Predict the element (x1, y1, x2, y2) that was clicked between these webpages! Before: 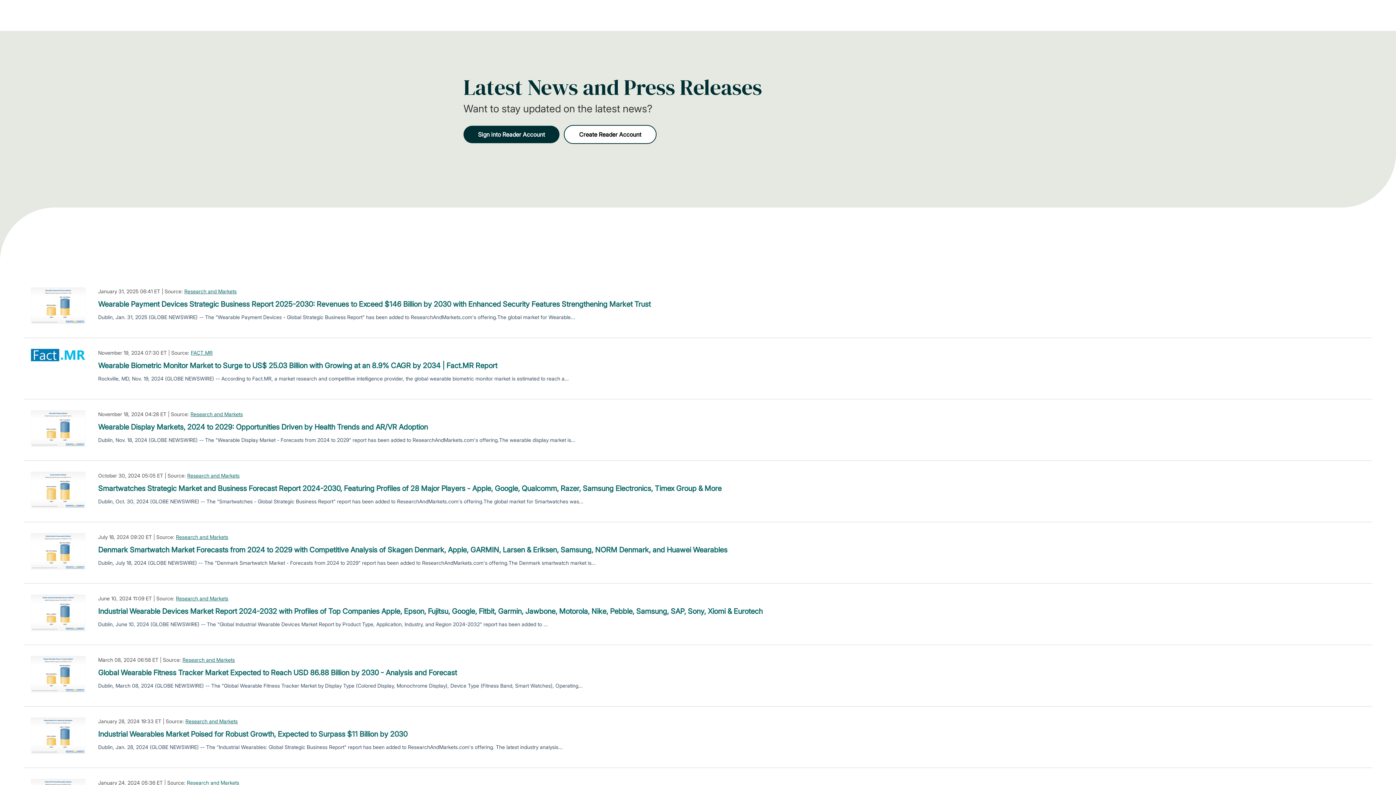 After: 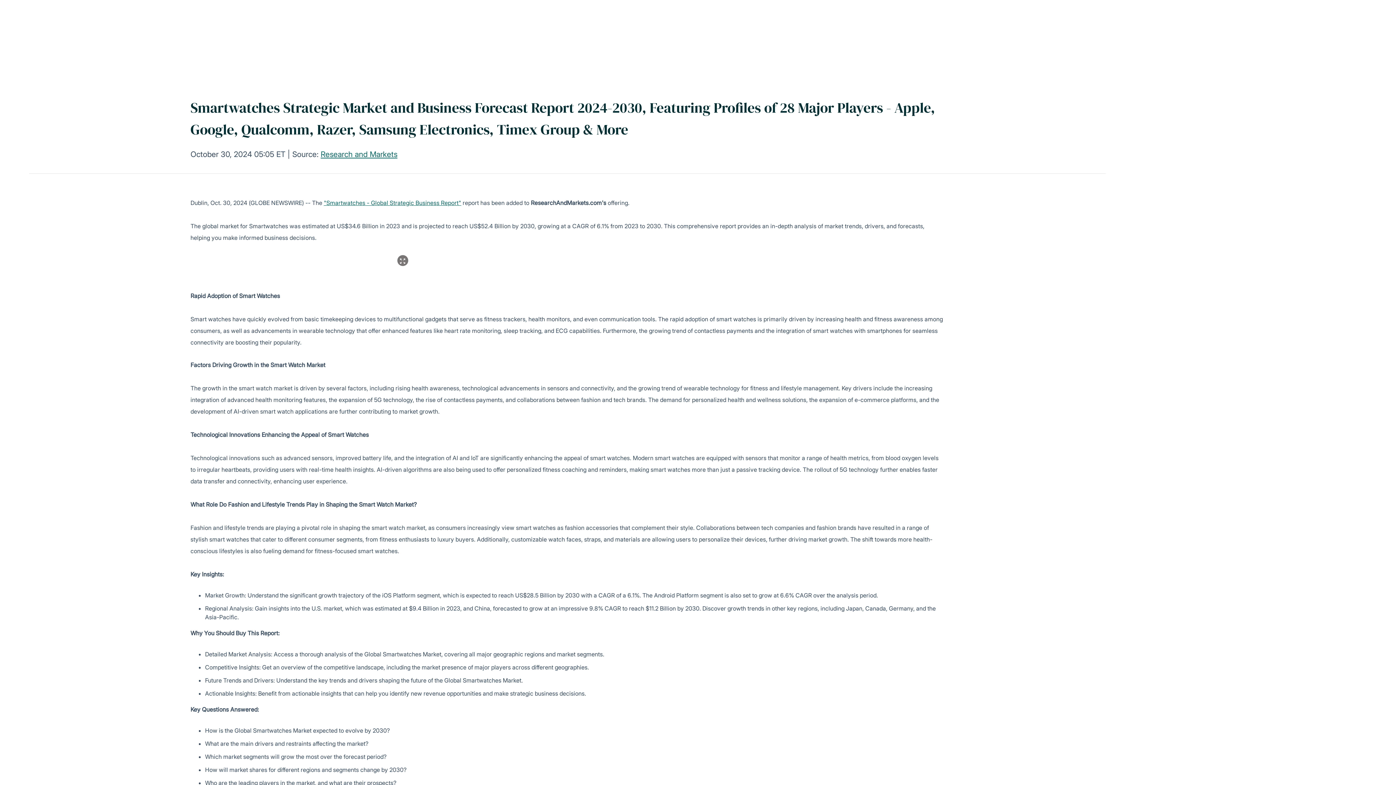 Action: label: Smartwatches Strategic Market and Business Forecast Report 2024-2030, Featuring Profiles of 28 Major Players - Apple, Google, Qualcomm, Razer, Samsung Electronics, Timex Group & More bbox: (98, 483, 721, 494)